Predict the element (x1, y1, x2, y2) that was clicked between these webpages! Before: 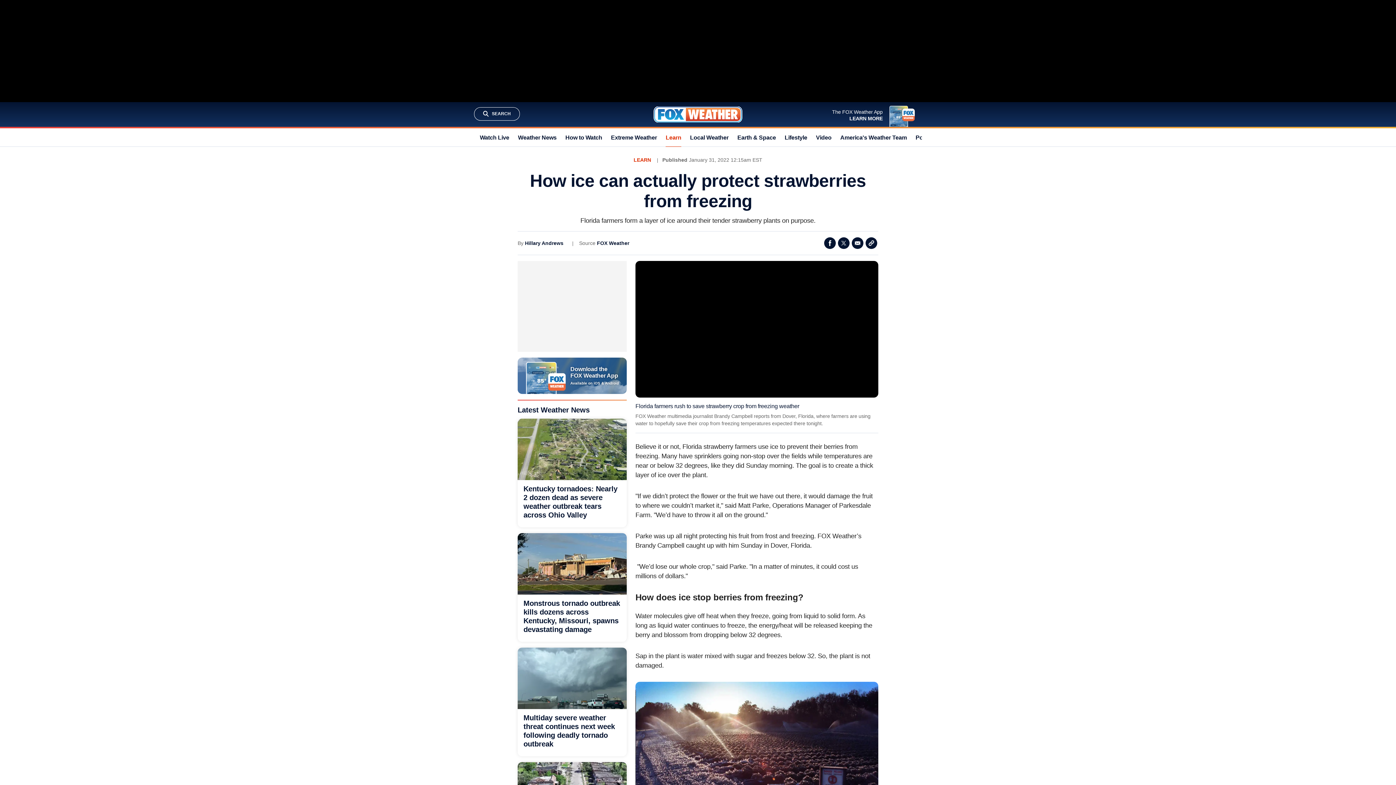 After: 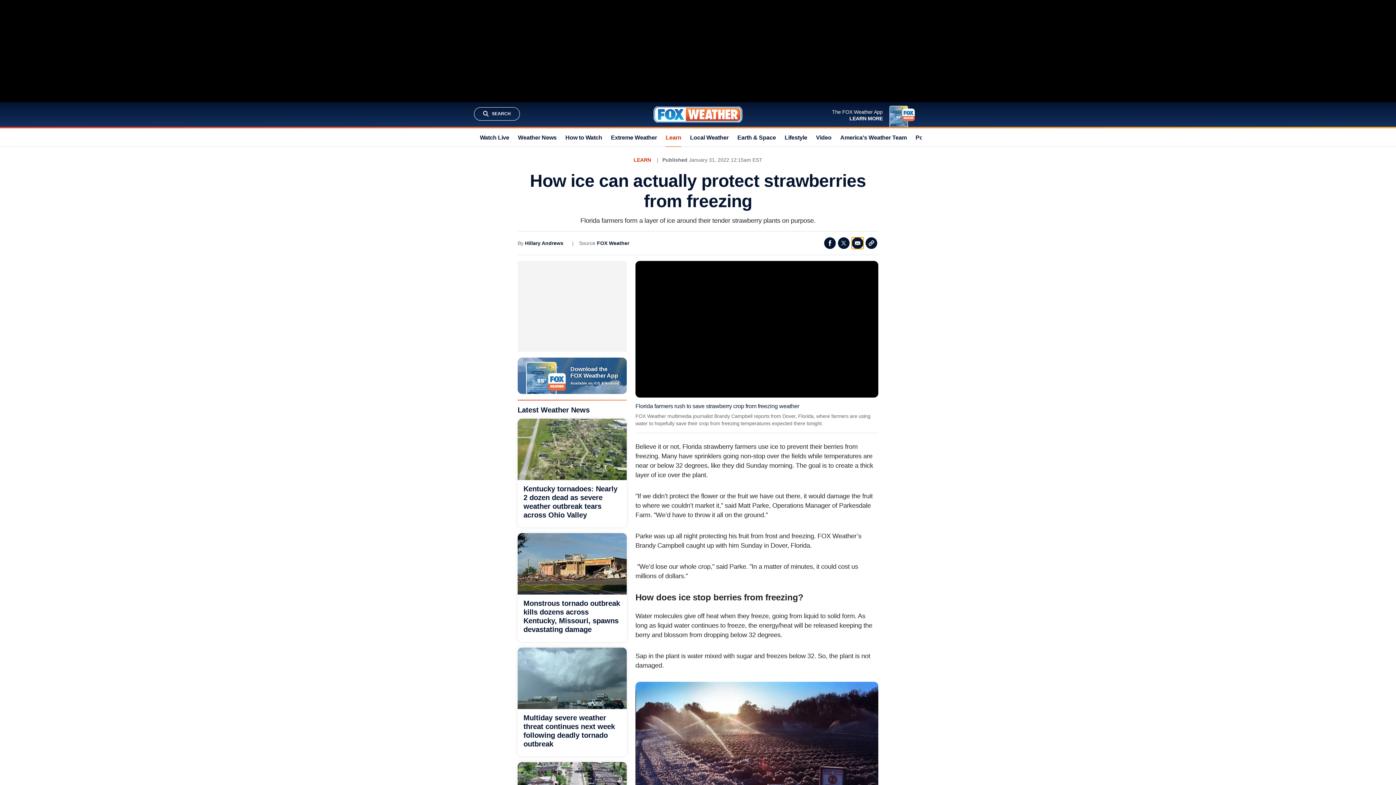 Action: bbox: (852, 237, 863, 249) label: Email